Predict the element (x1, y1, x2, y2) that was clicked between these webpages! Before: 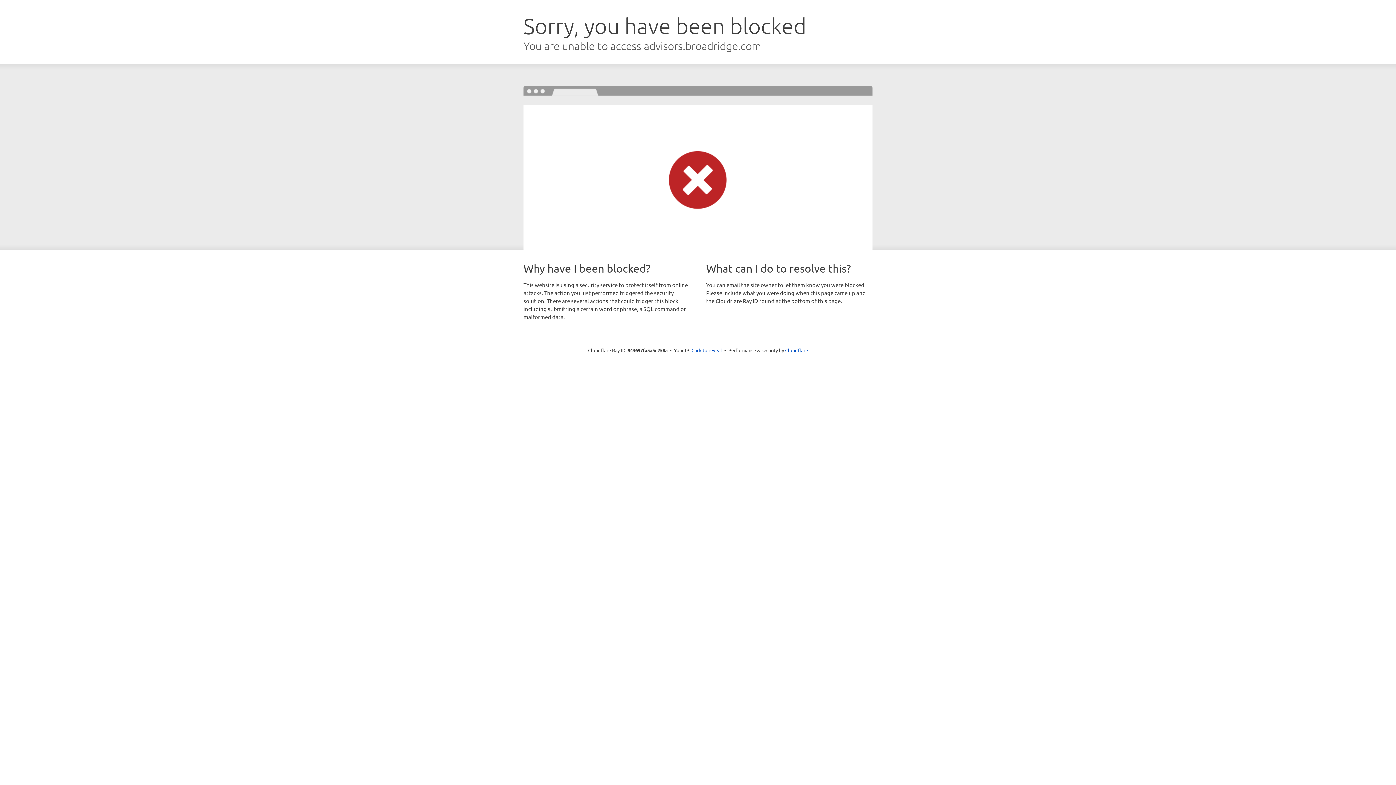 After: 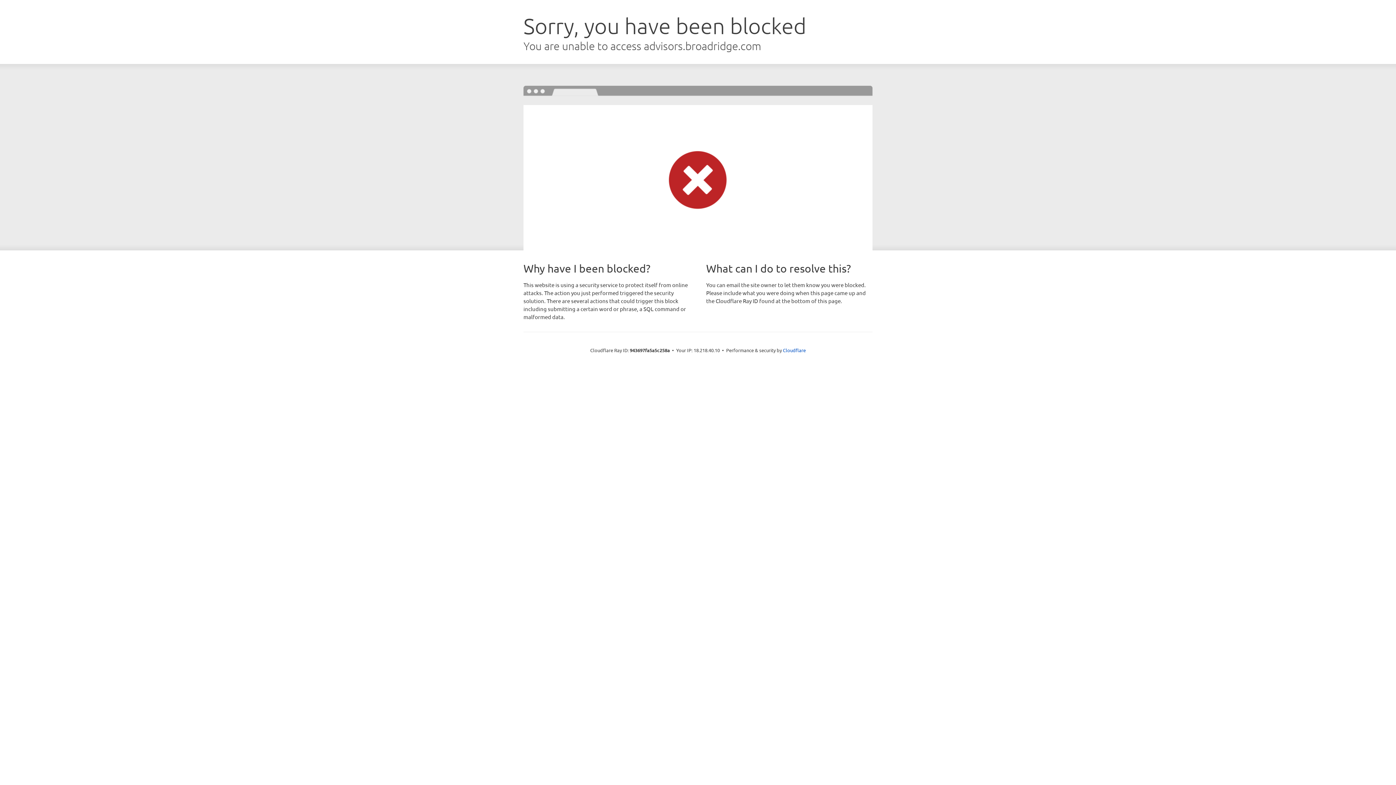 Action: label: Click to reveal bbox: (691, 346, 722, 353)